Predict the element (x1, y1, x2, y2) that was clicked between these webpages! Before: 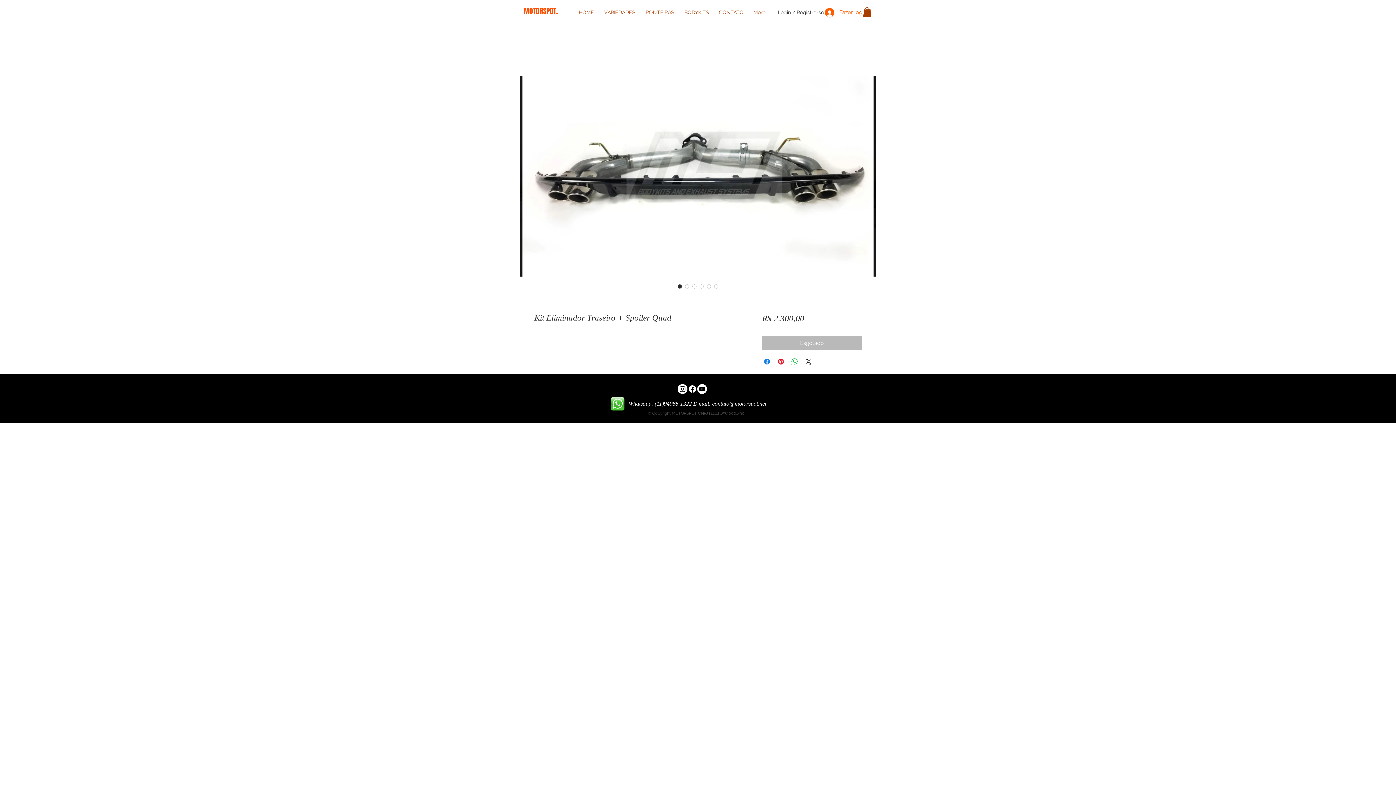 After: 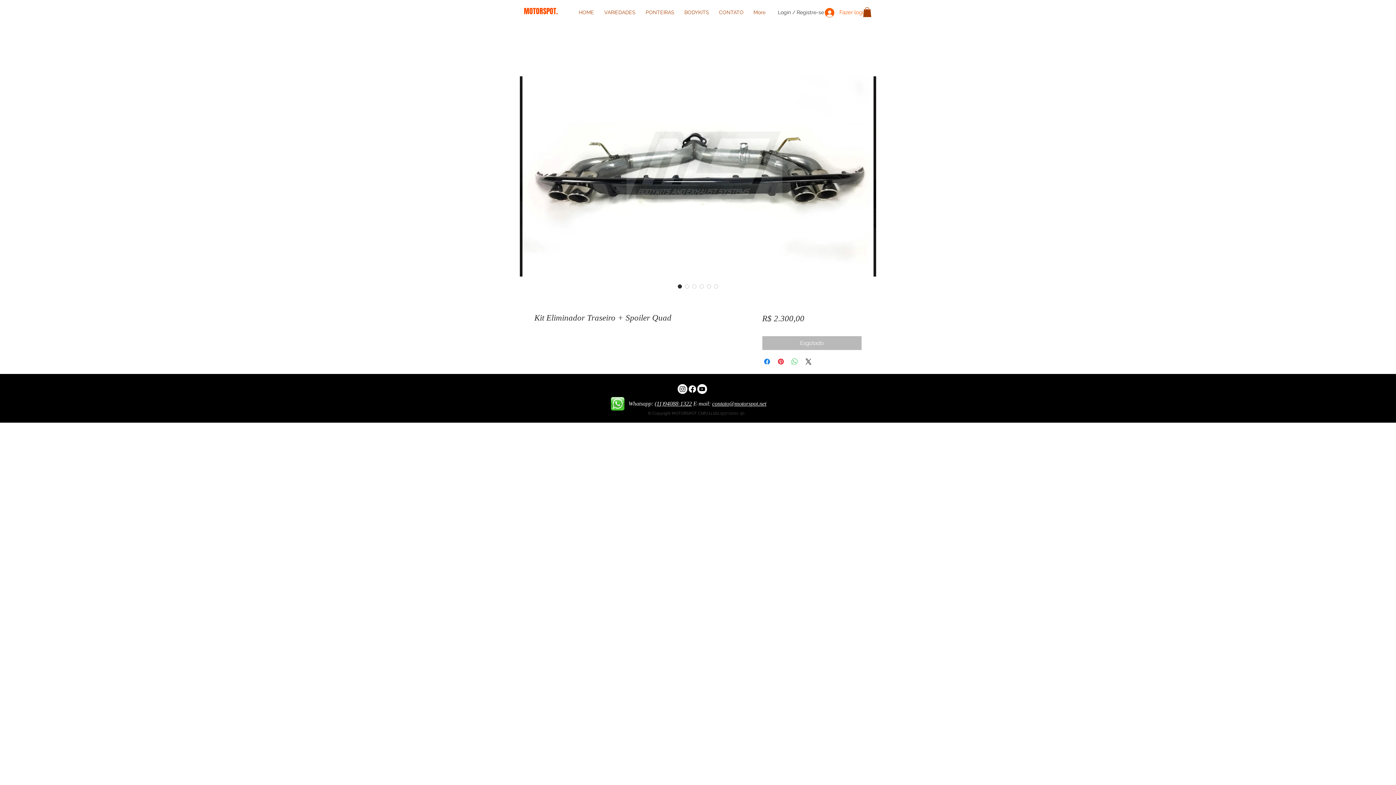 Action: bbox: (790, 357, 799, 366) label: Compartilhar no WhatsApp